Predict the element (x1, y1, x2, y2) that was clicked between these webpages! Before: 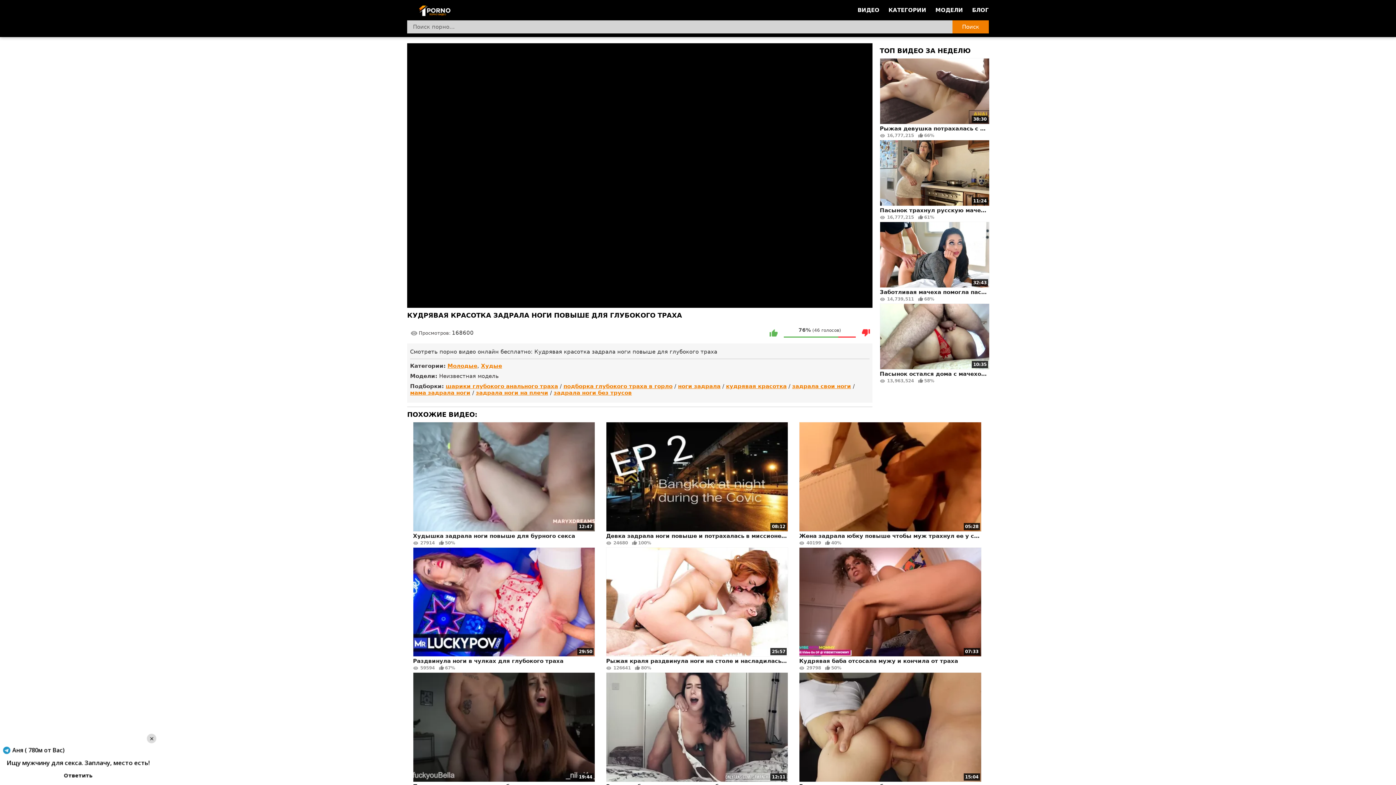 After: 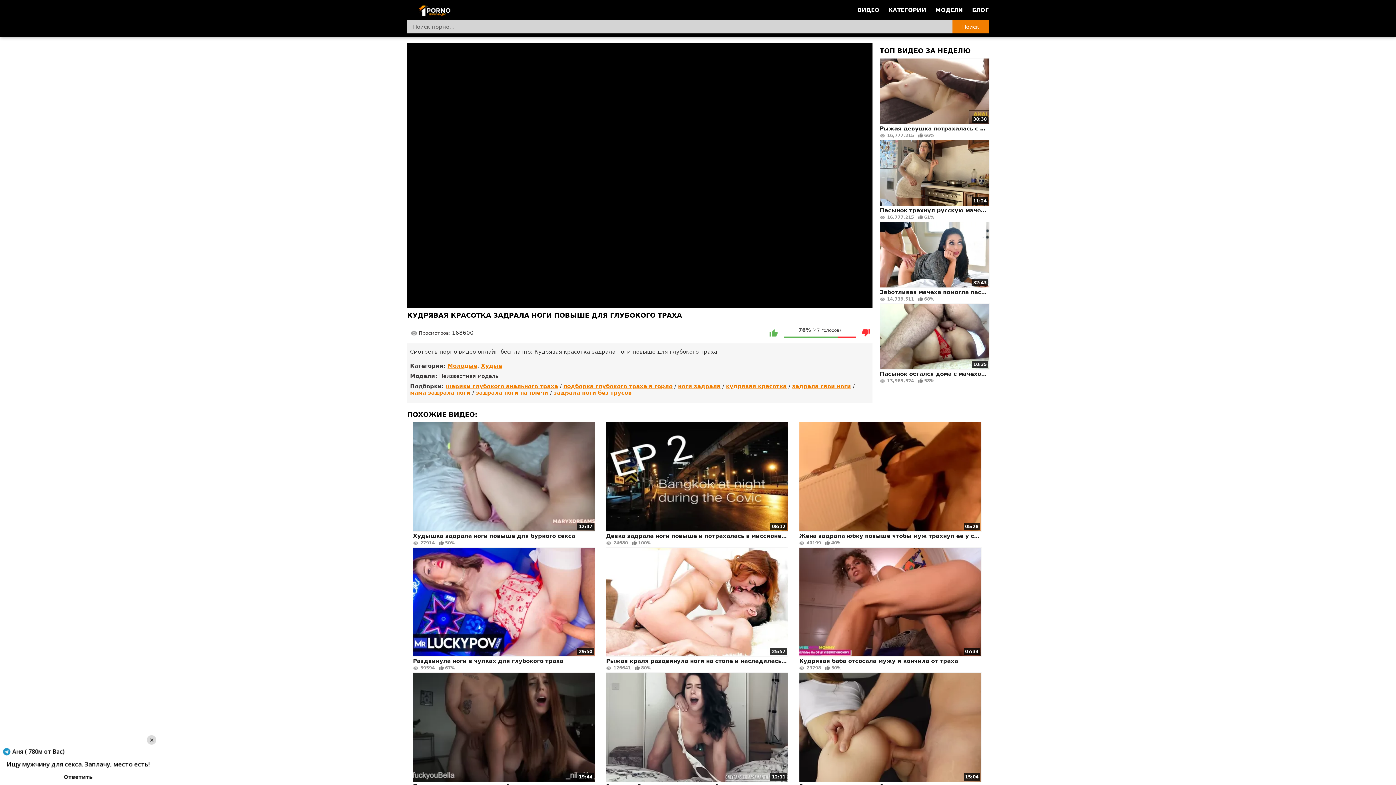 Action: bbox: (767, 326, 780, 339)